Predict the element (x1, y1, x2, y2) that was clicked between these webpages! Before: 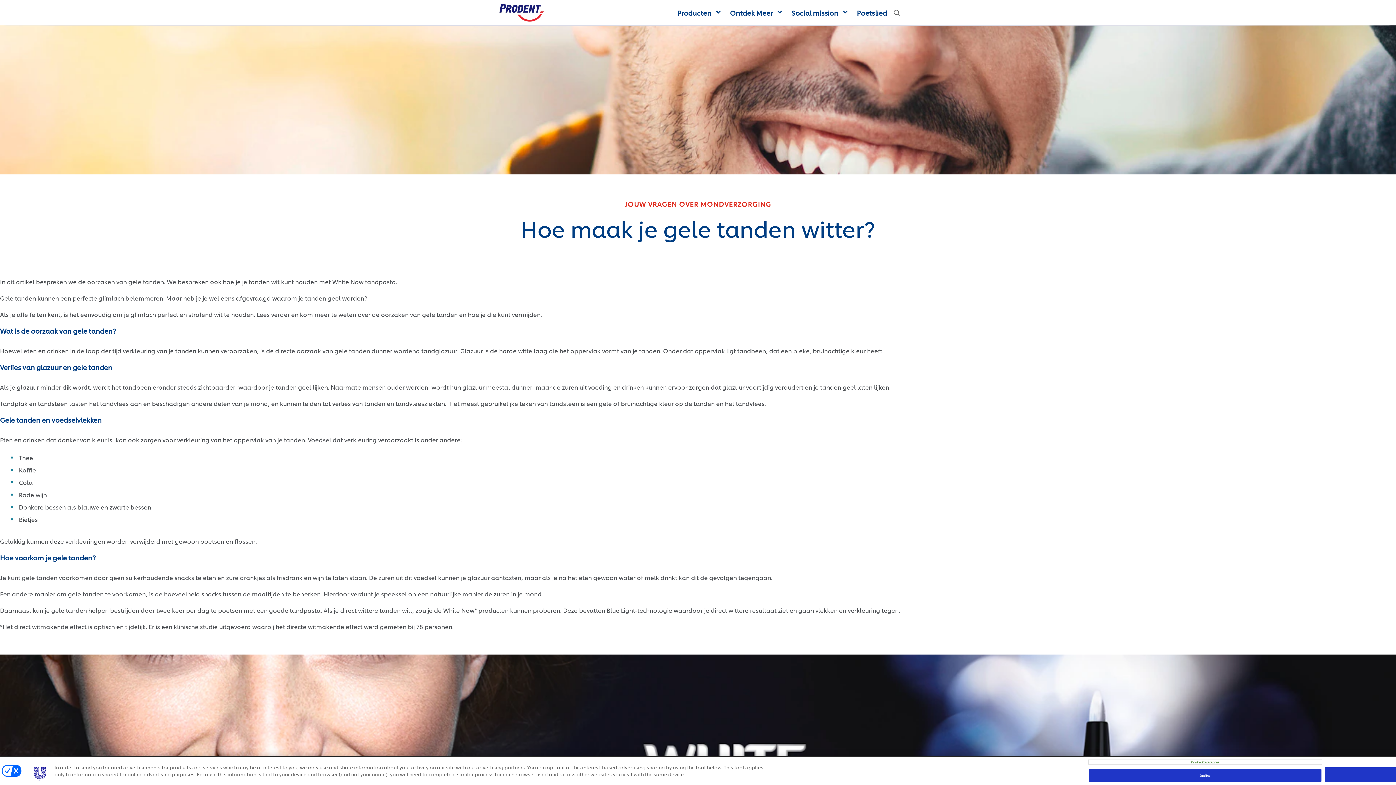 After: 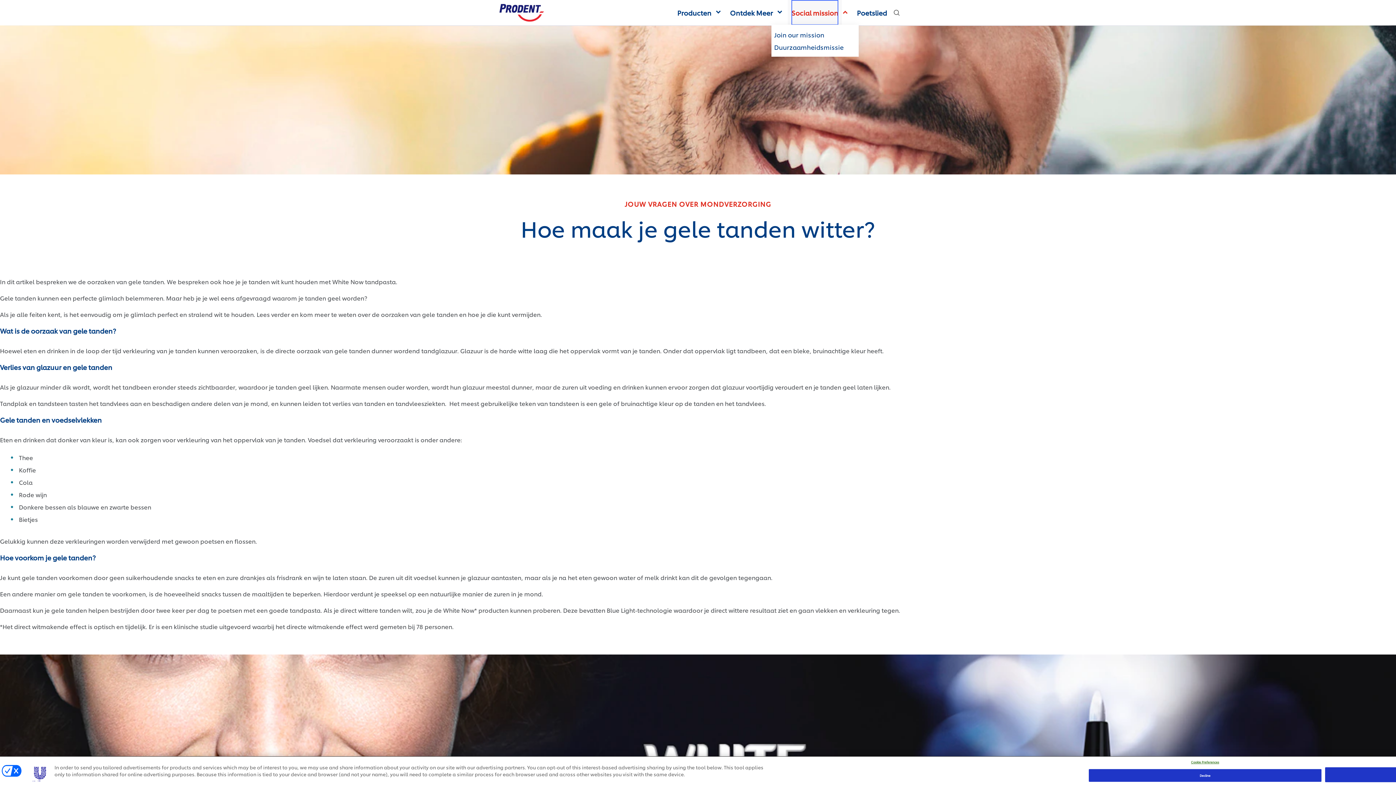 Action: label: Social mission bbox: (791, 0, 838, 25)